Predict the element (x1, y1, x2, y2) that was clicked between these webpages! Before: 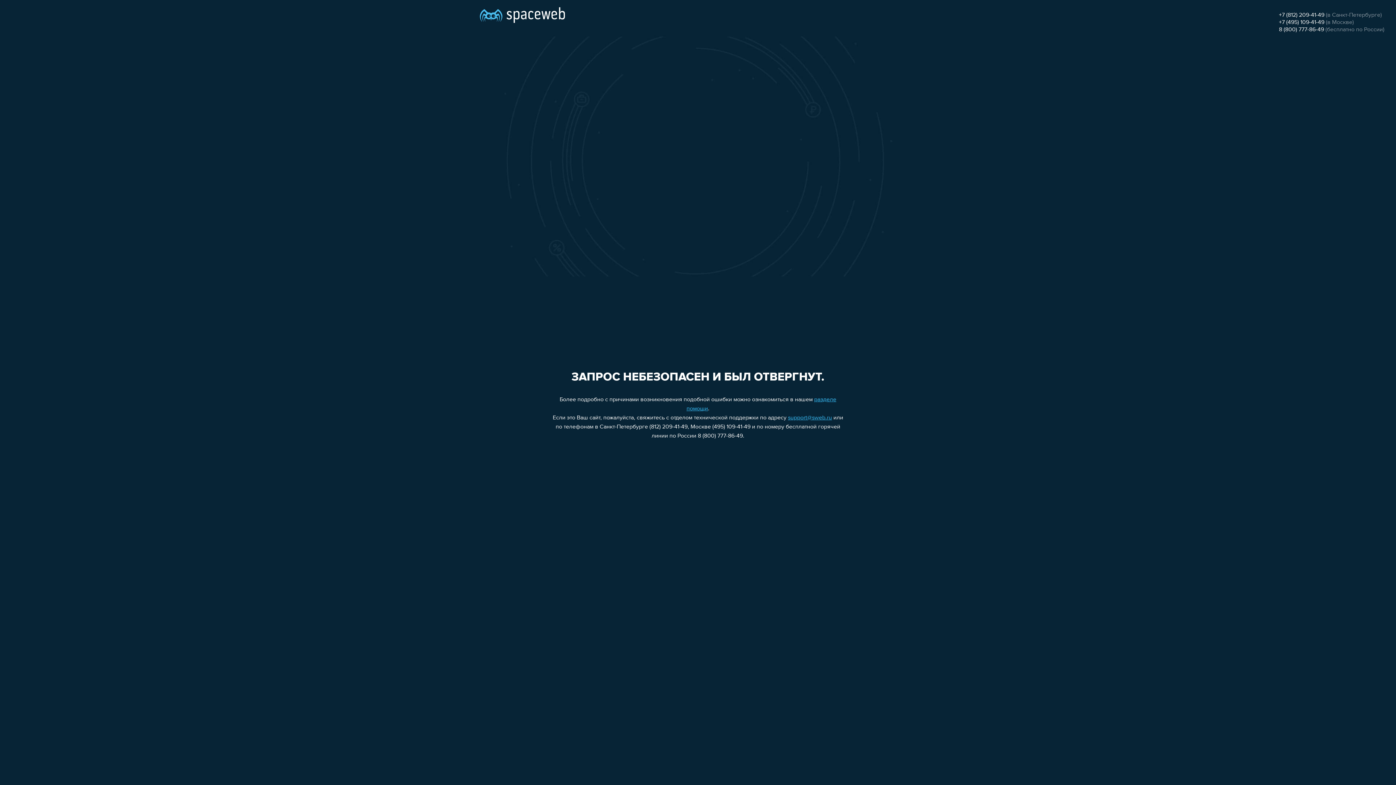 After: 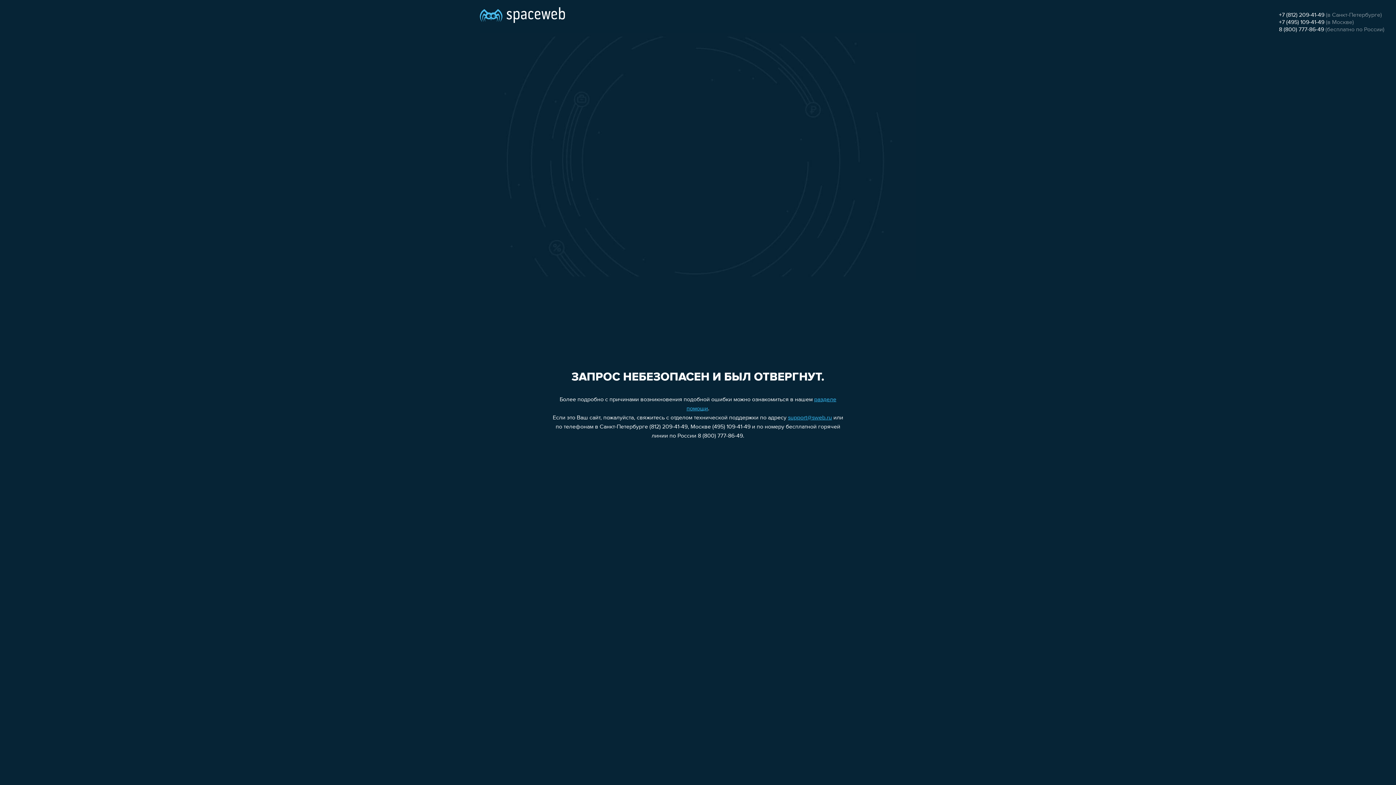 Action: bbox: (1279, 19, 1324, 25) label: +7 (495) 109-41-49